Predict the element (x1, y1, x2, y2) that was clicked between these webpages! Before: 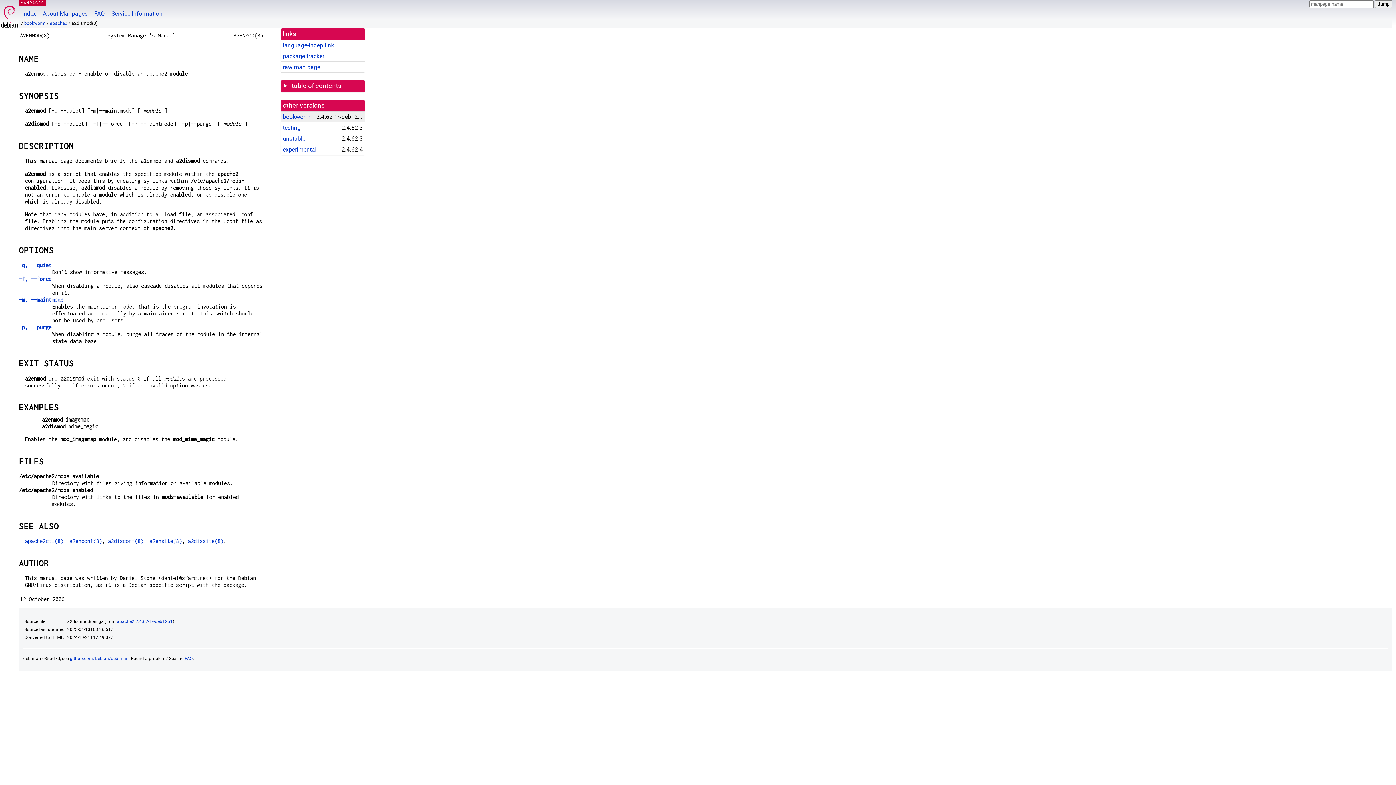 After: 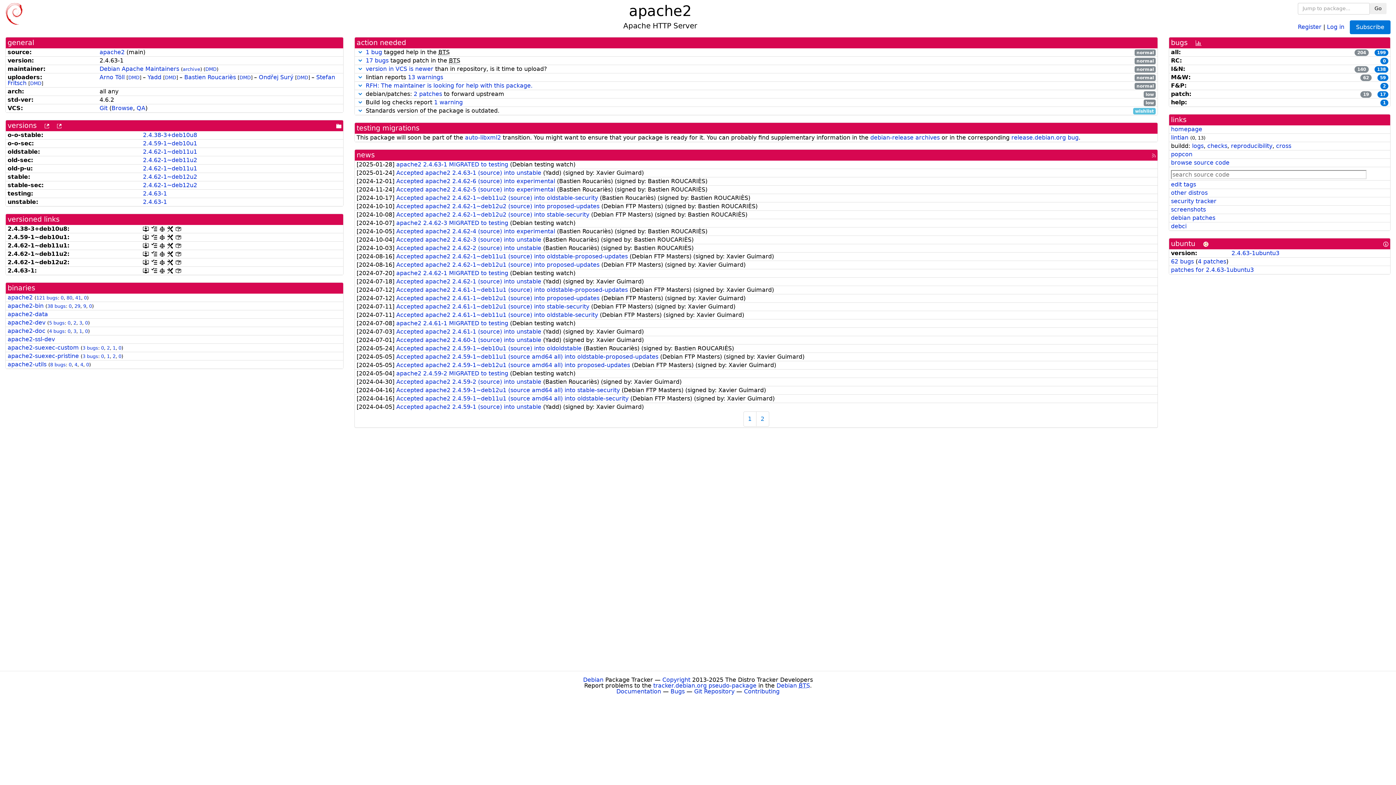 Action: label: package tracker bbox: (282, 52, 324, 59)